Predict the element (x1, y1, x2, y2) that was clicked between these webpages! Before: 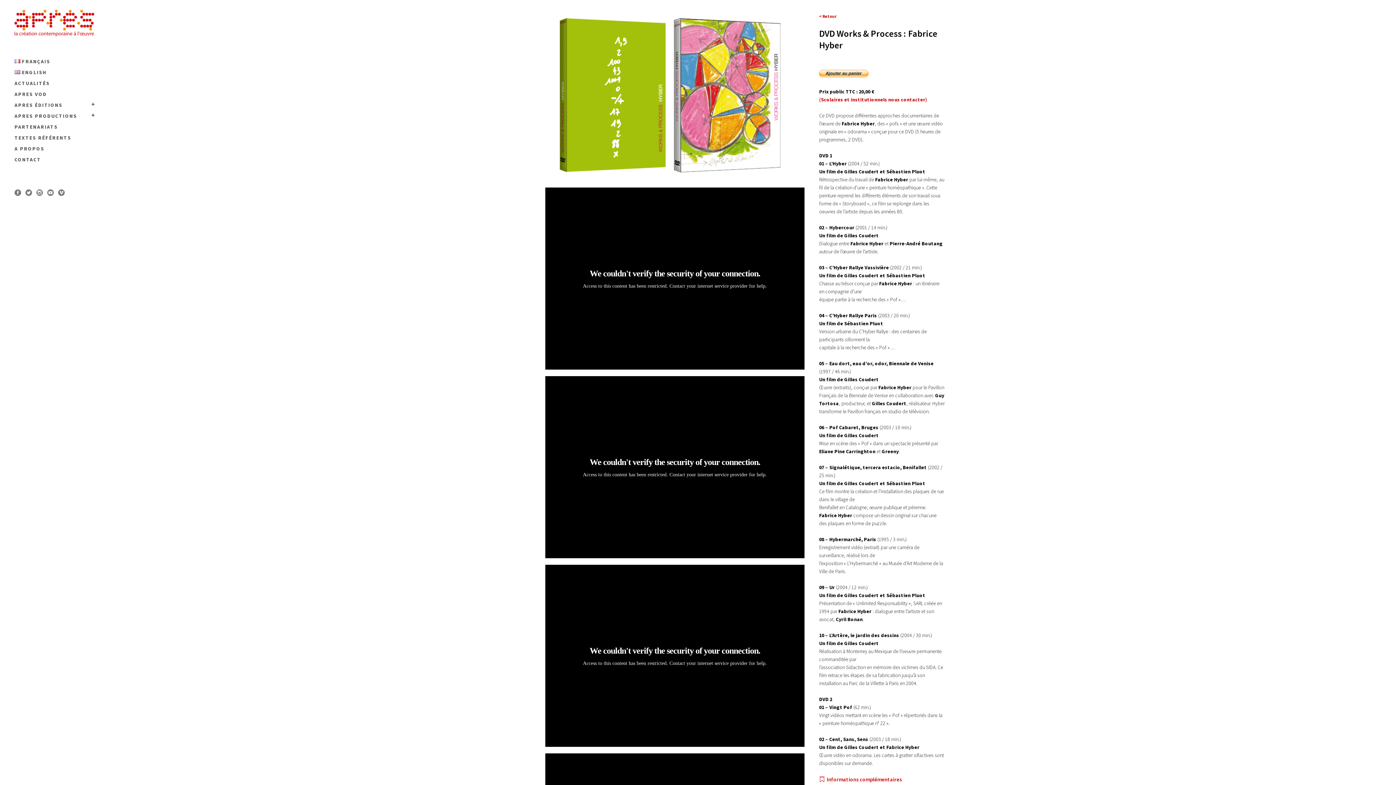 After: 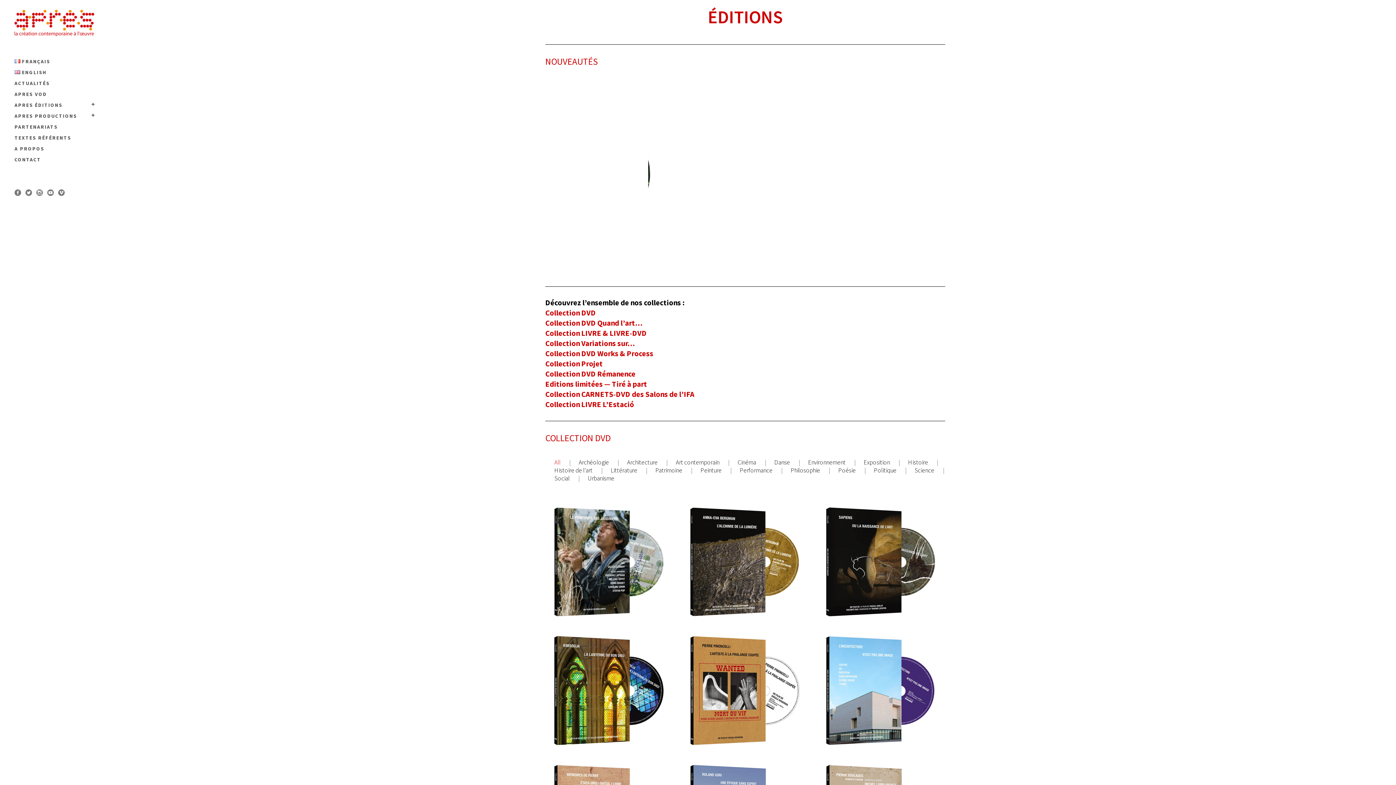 Action: label: APRES ÉDITIONS bbox: (14, 99, 94, 110)